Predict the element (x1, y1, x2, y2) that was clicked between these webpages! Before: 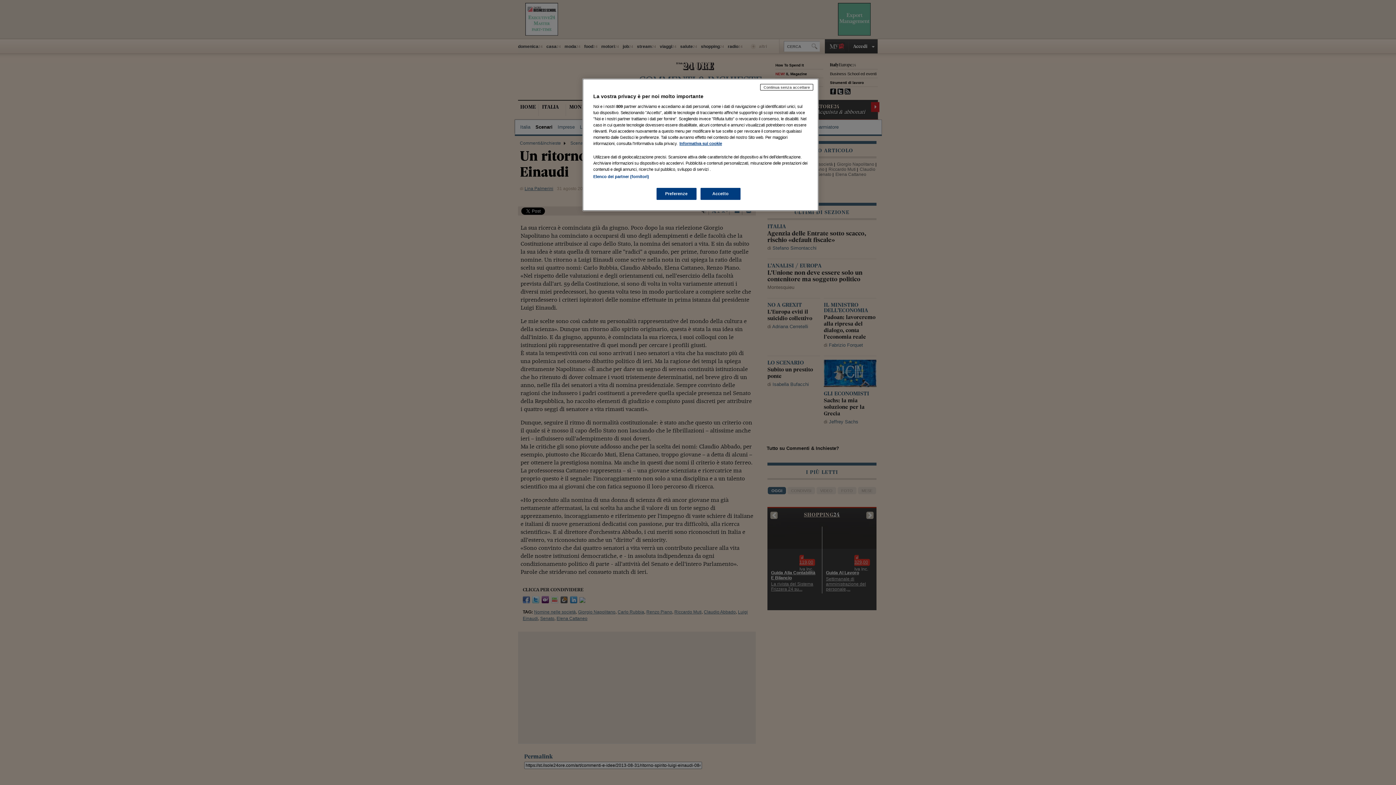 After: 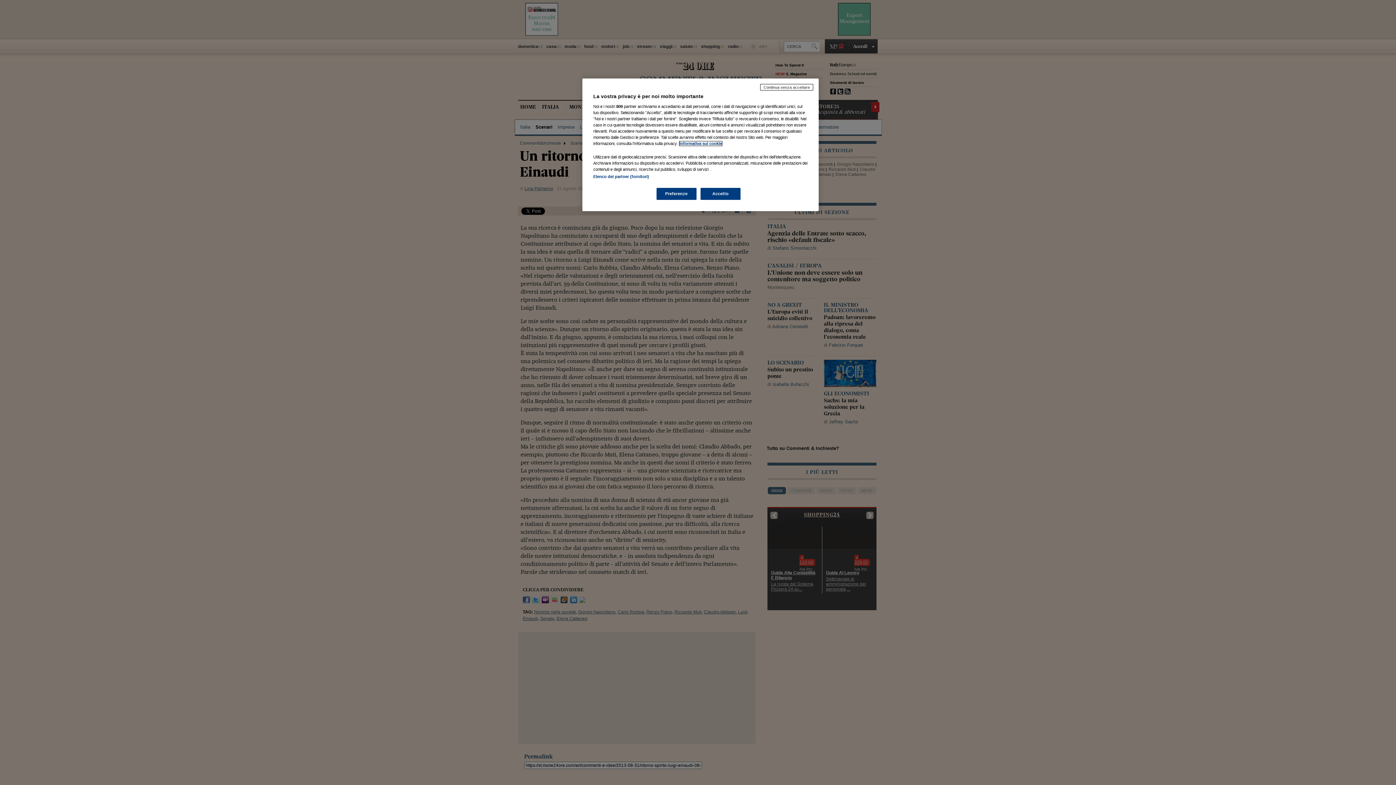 Action: bbox: (679, 141, 722, 145) label: Maggiori informazioni sulla tua privacy, apre in una nuova scheda